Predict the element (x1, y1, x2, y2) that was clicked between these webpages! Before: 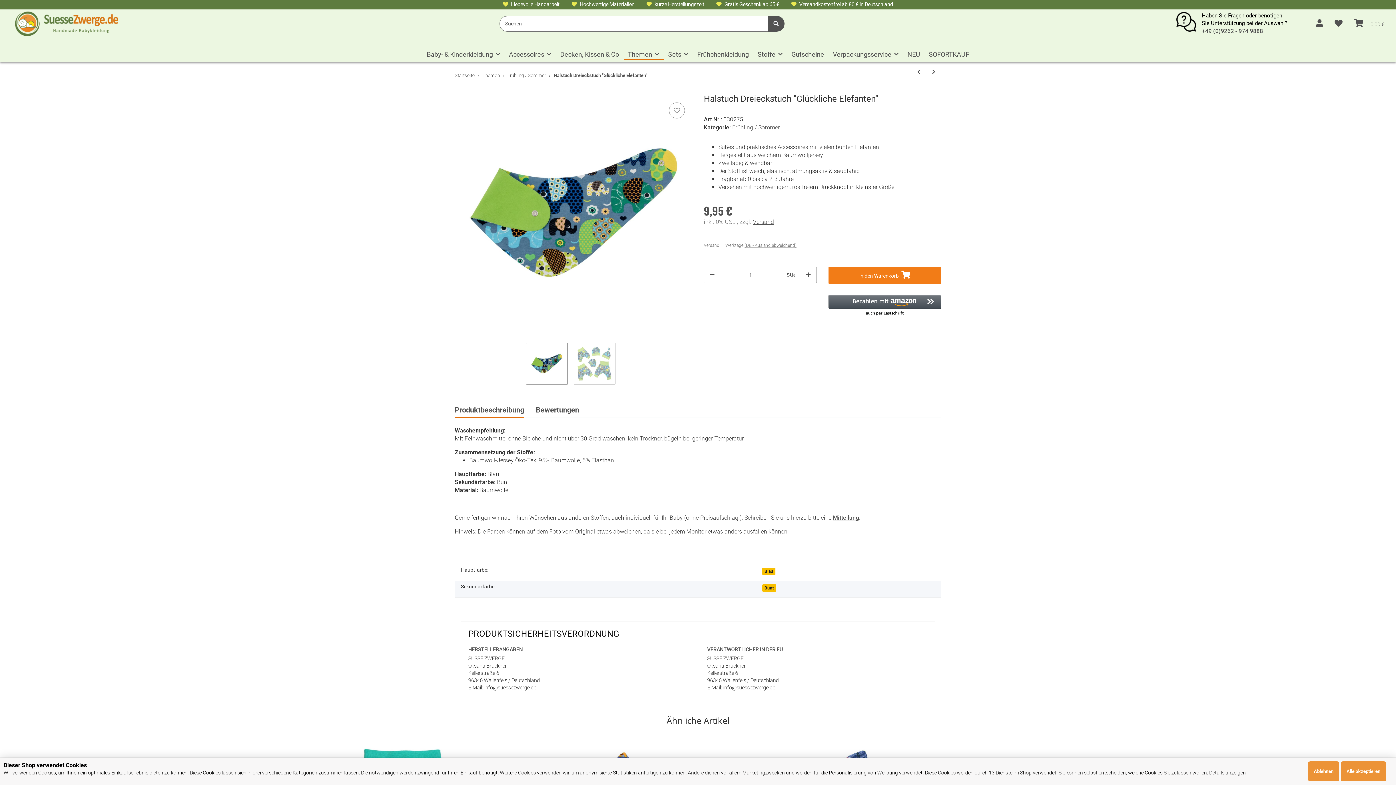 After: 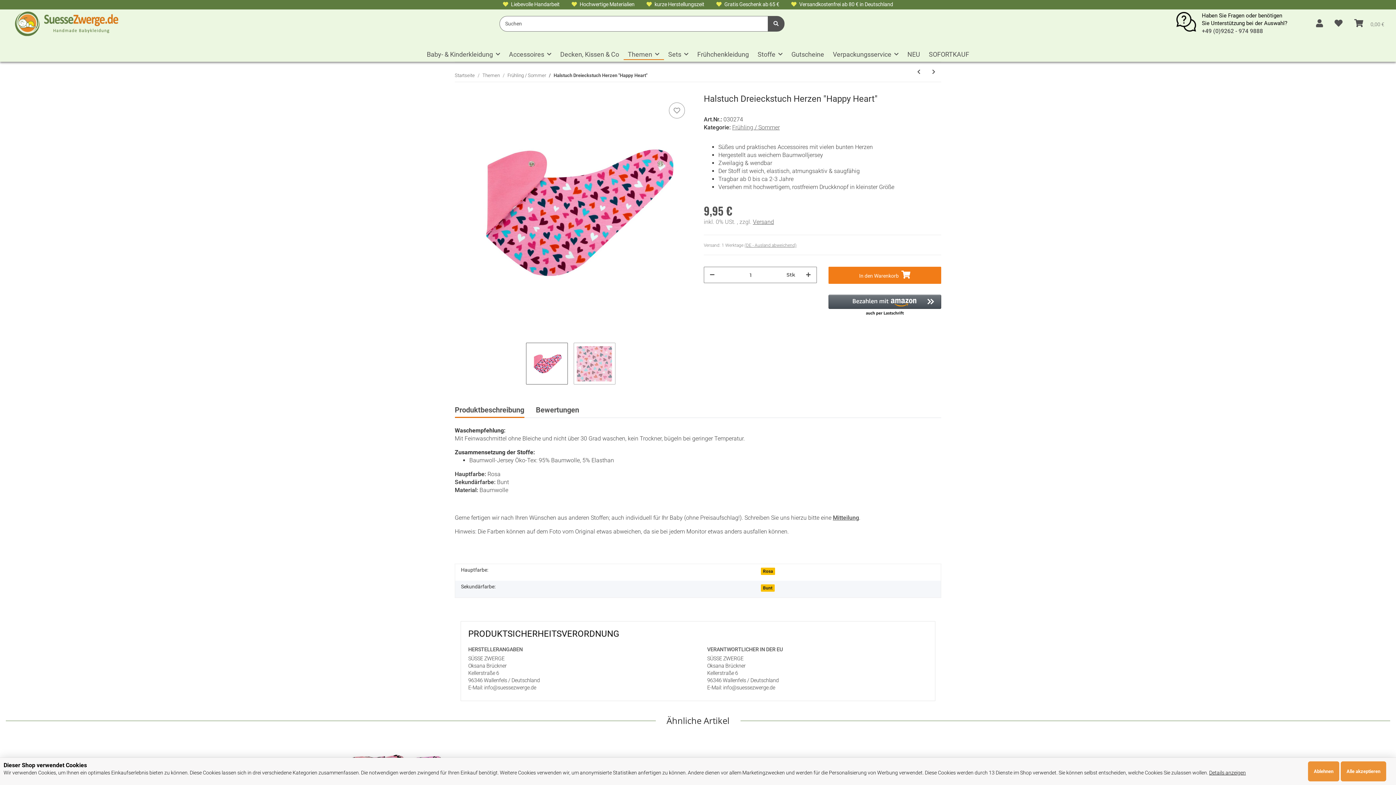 Action: bbox: (911, 64, 926, 79) label: zum vorherigen Artikel: Halstuch Dreieckstuch Herzen "Happy Heart"